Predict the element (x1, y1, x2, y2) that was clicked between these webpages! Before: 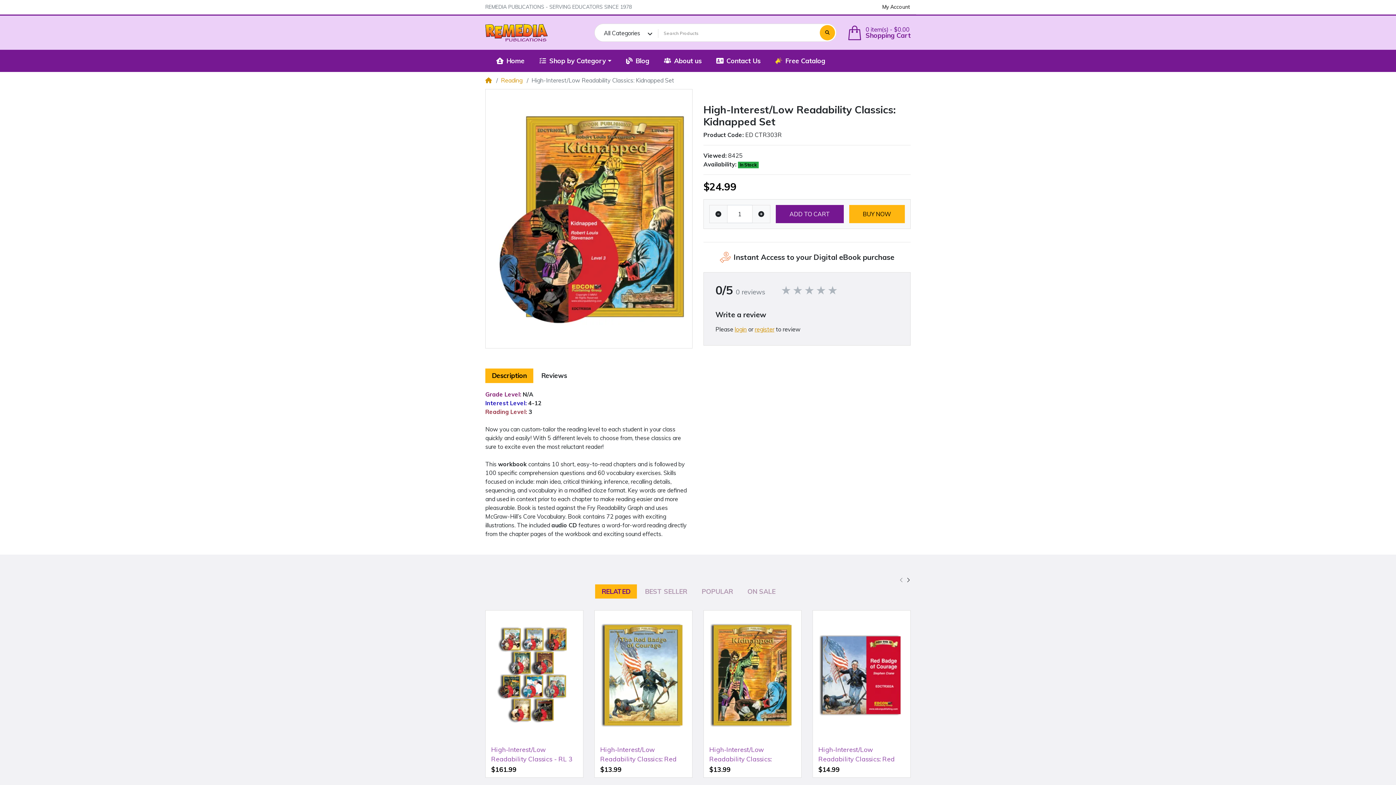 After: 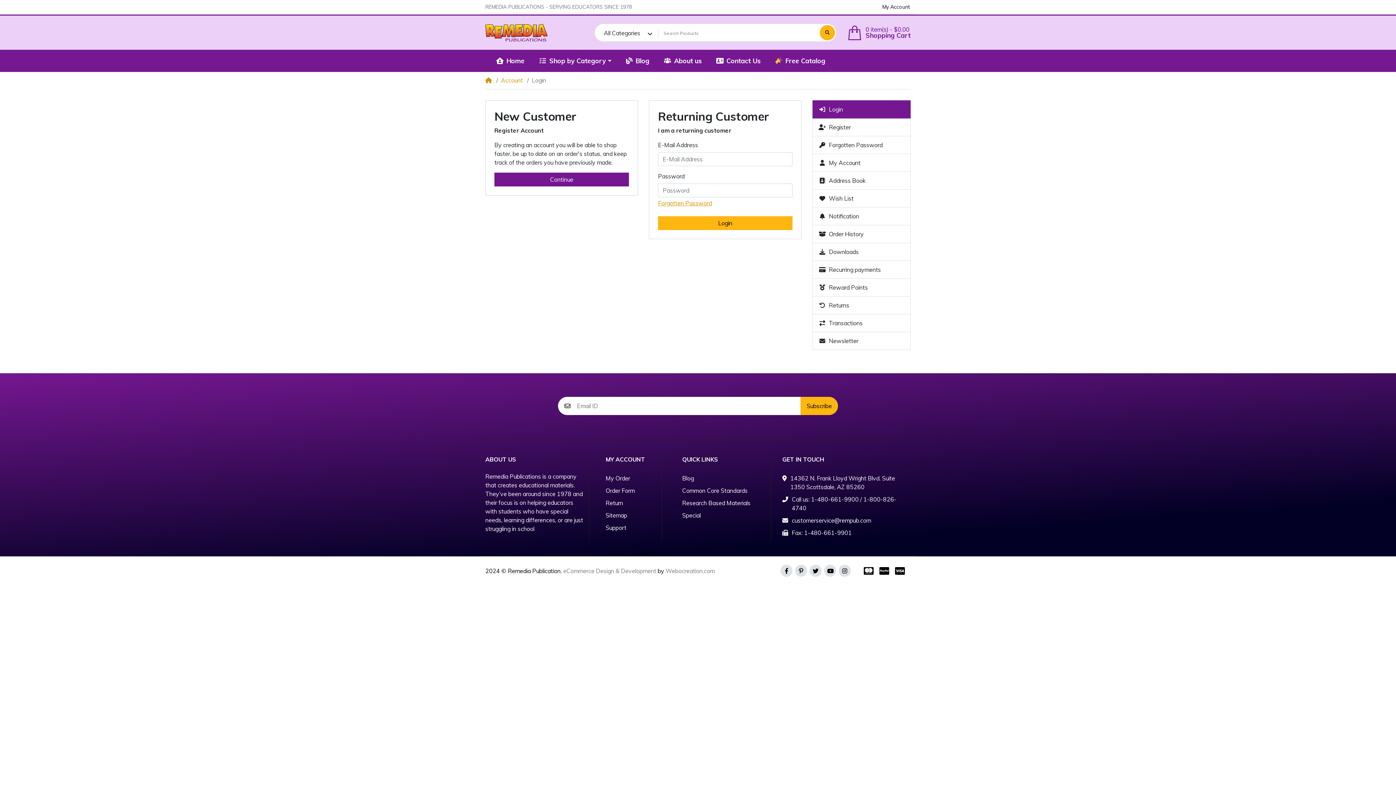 Action: bbox: (734, 324, 746, 333) label: login